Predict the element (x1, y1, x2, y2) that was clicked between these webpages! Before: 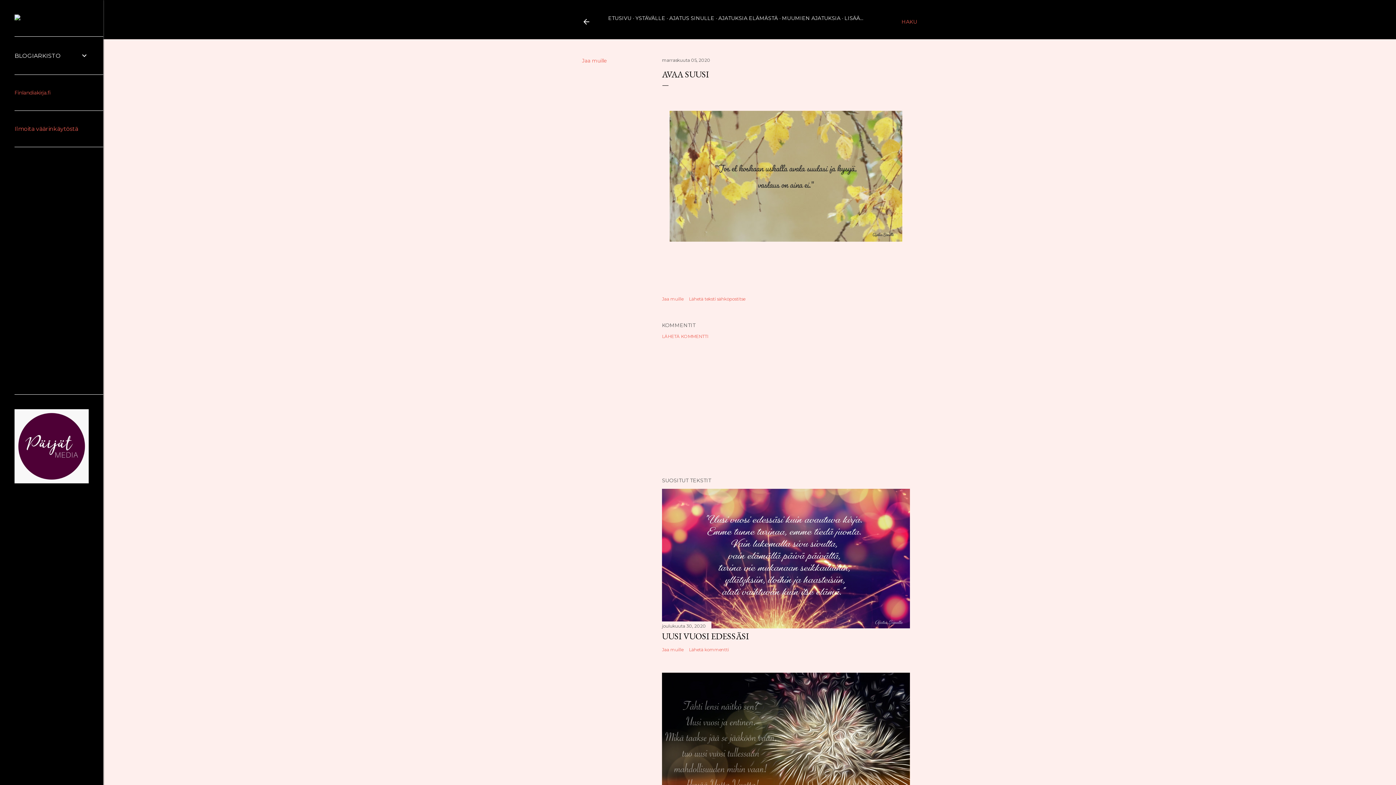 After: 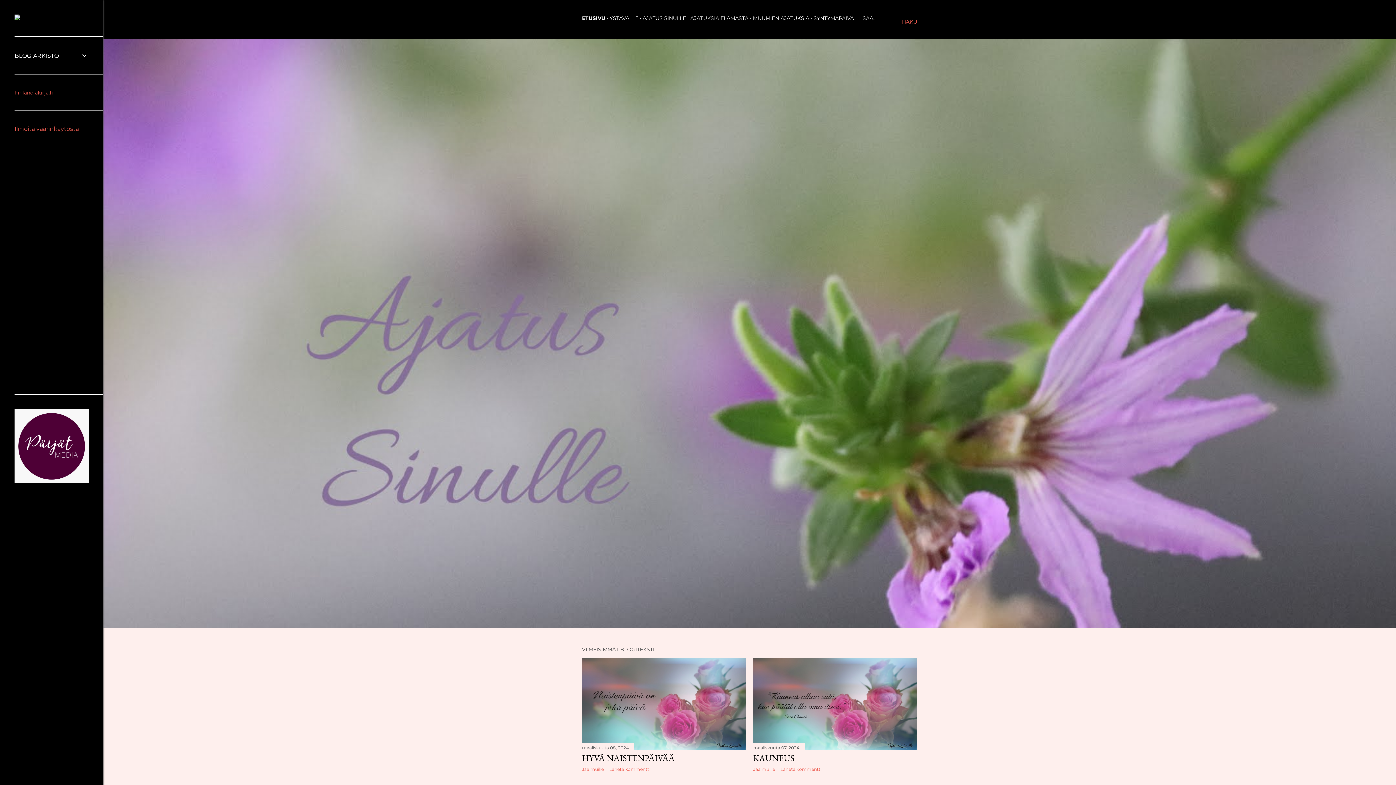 Action: bbox: (582, 18, 590, 28)